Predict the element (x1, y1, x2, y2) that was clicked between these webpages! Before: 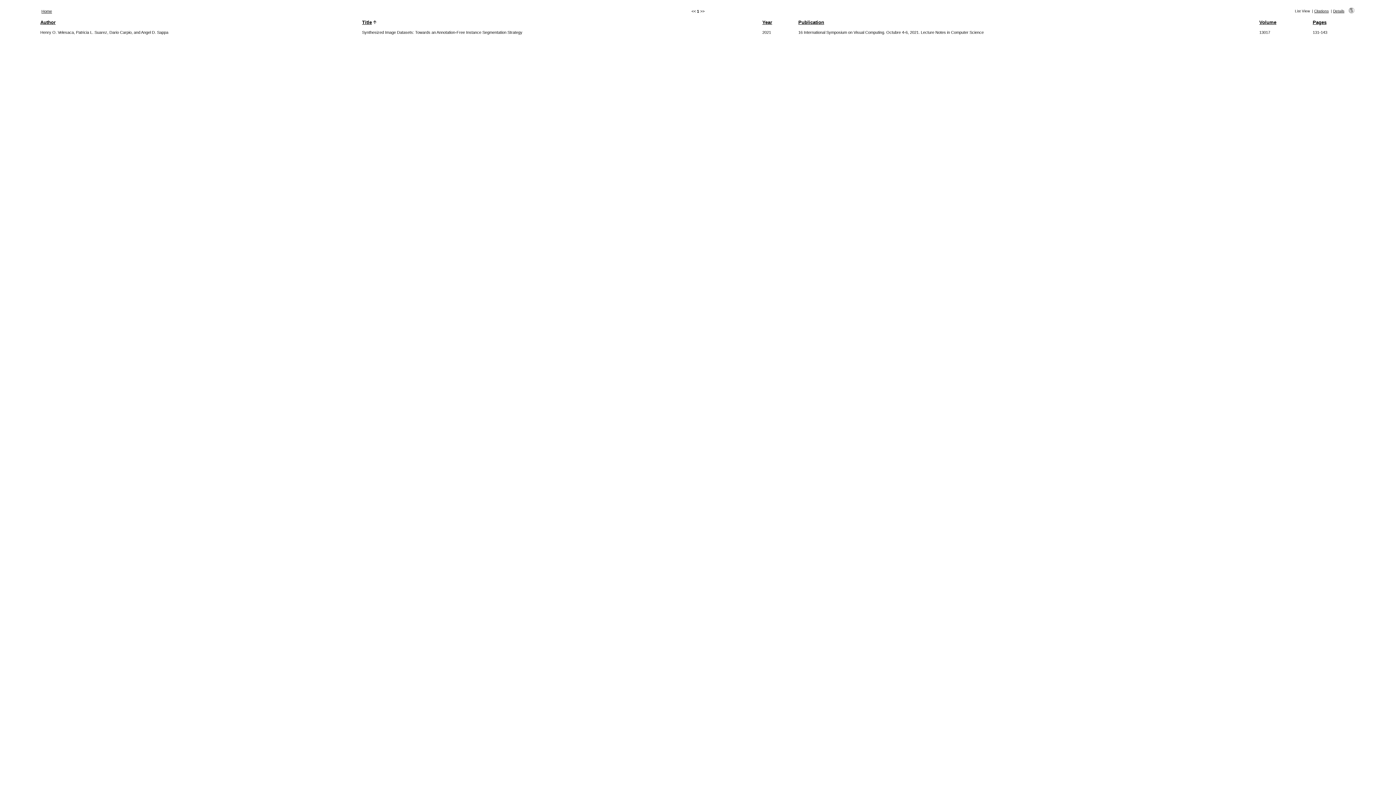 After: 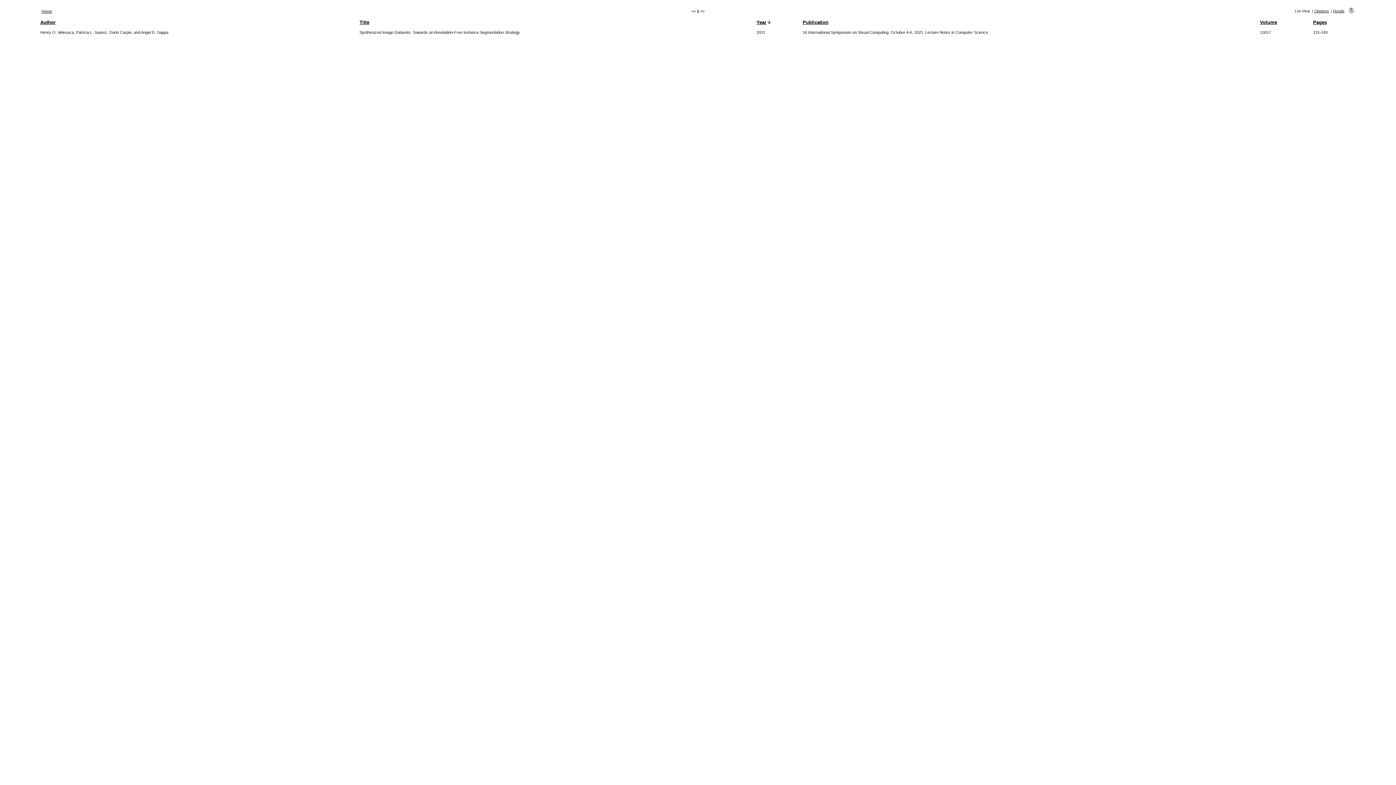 Action: bbox: (762, 19, 772, 25) label: Year